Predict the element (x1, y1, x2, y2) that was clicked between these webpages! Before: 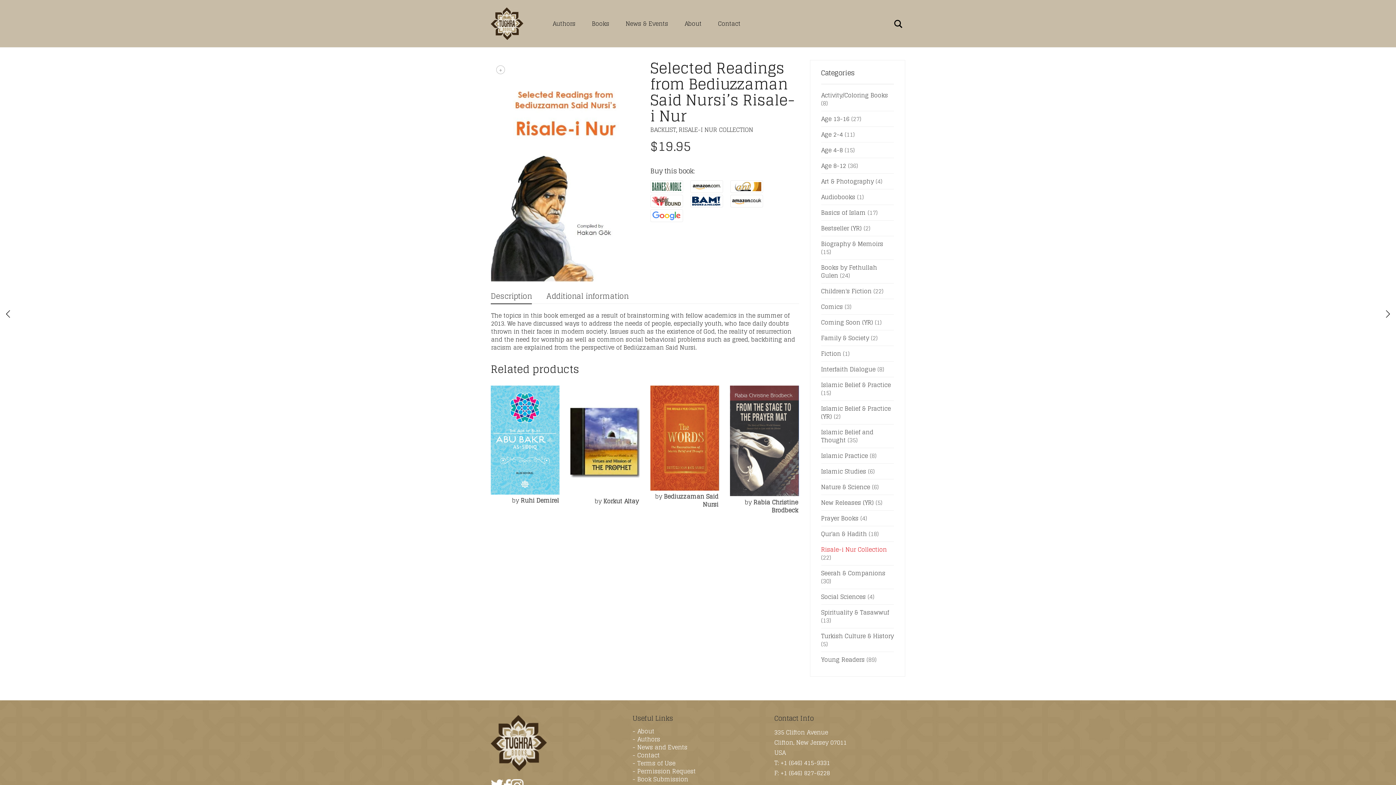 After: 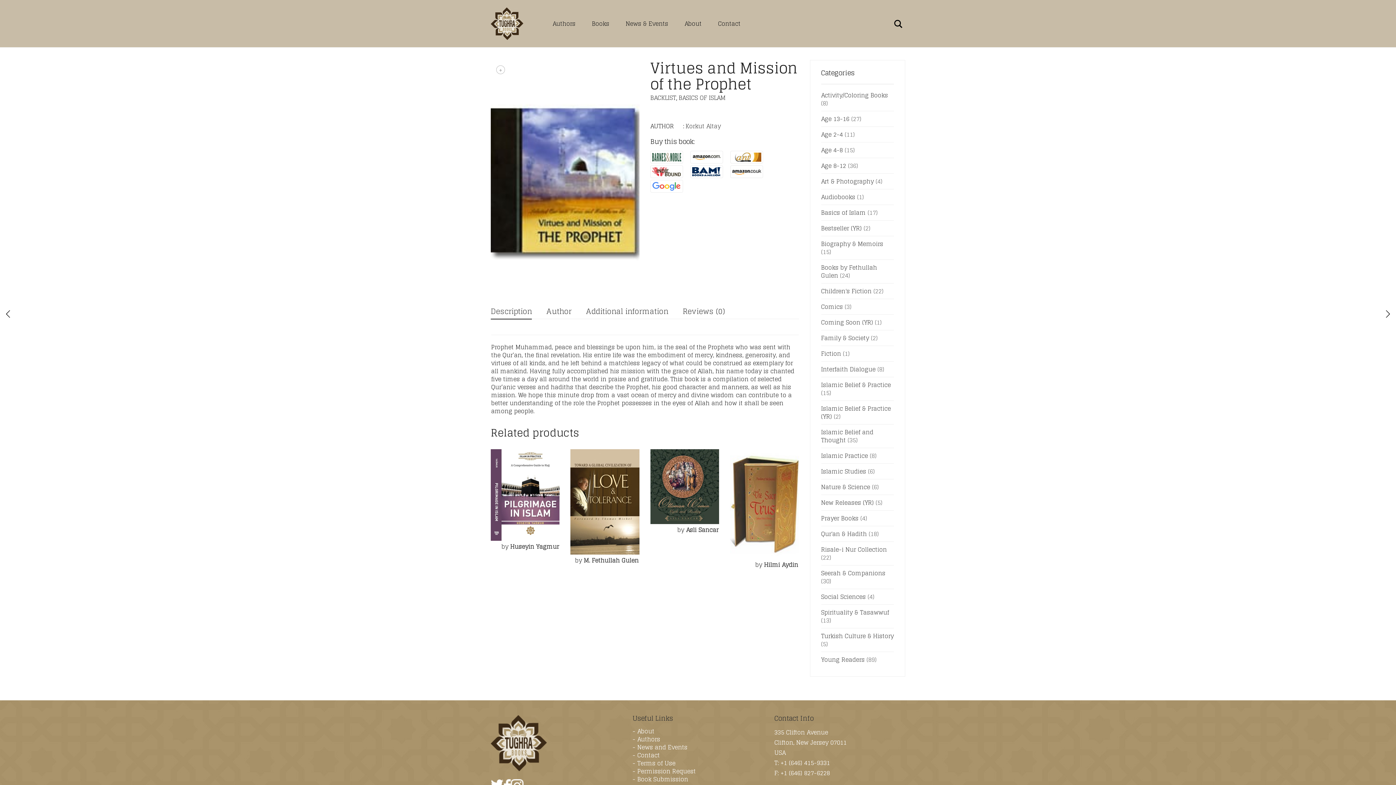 Action: bbox: (570, 385, 639, 495)